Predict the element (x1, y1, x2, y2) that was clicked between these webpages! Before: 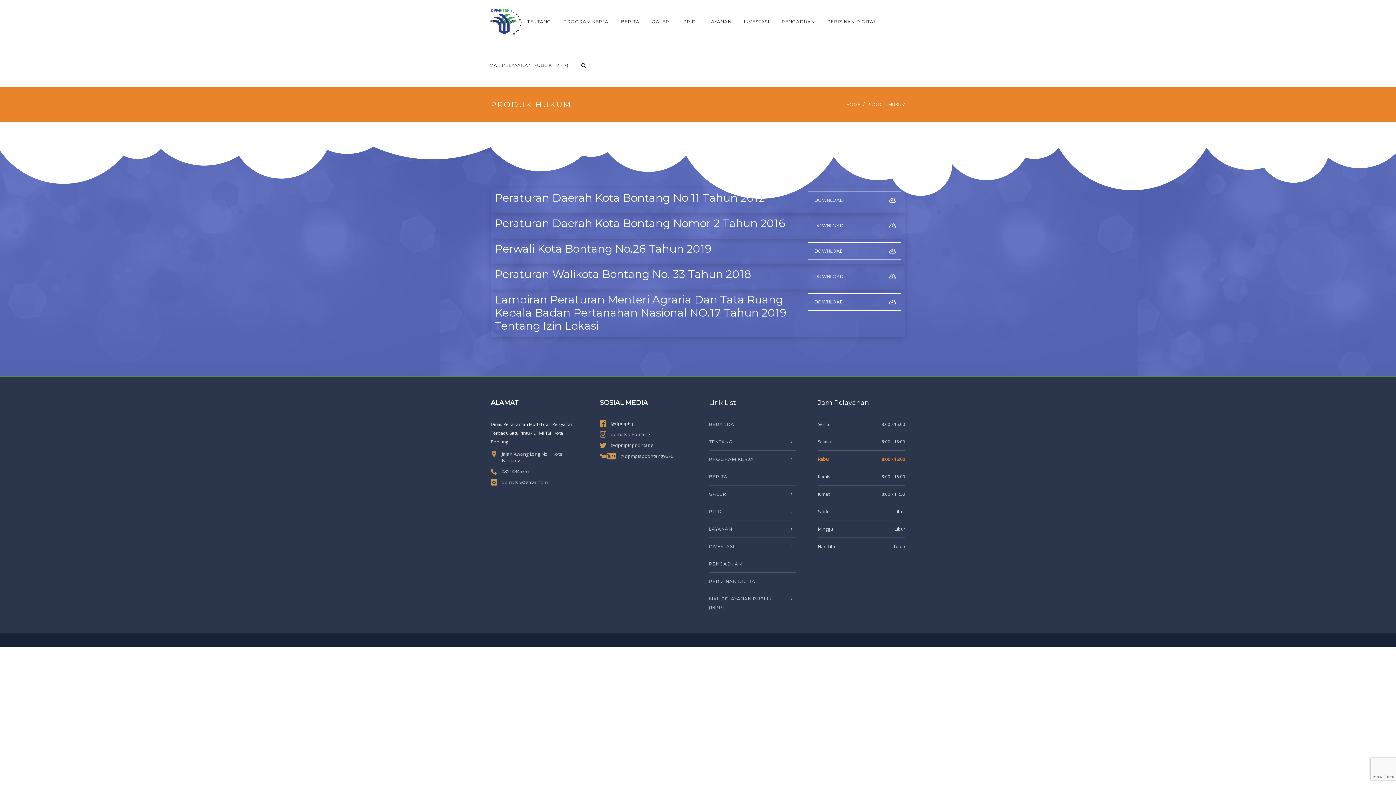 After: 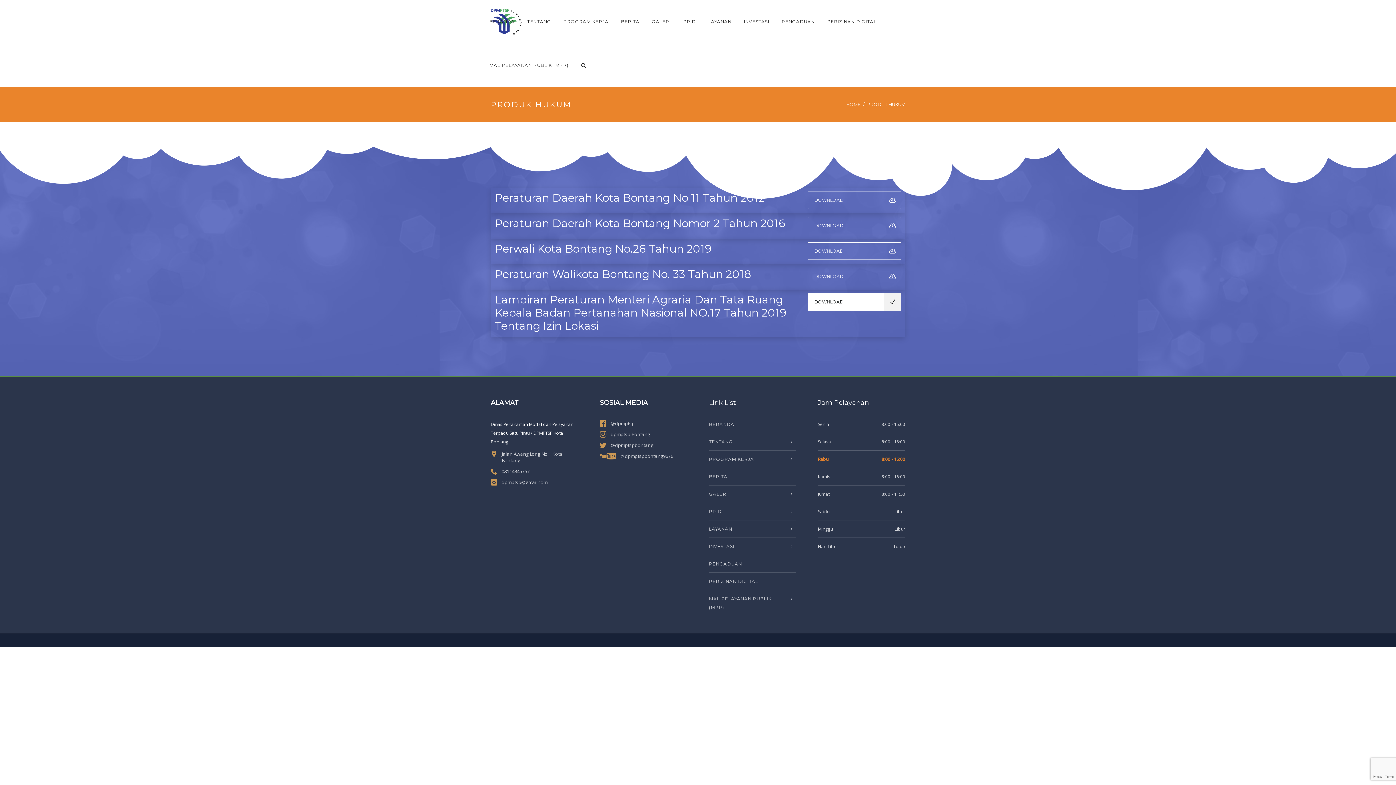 Action: label: DOWNLOAD bbox: (808, 293, 901, 310)